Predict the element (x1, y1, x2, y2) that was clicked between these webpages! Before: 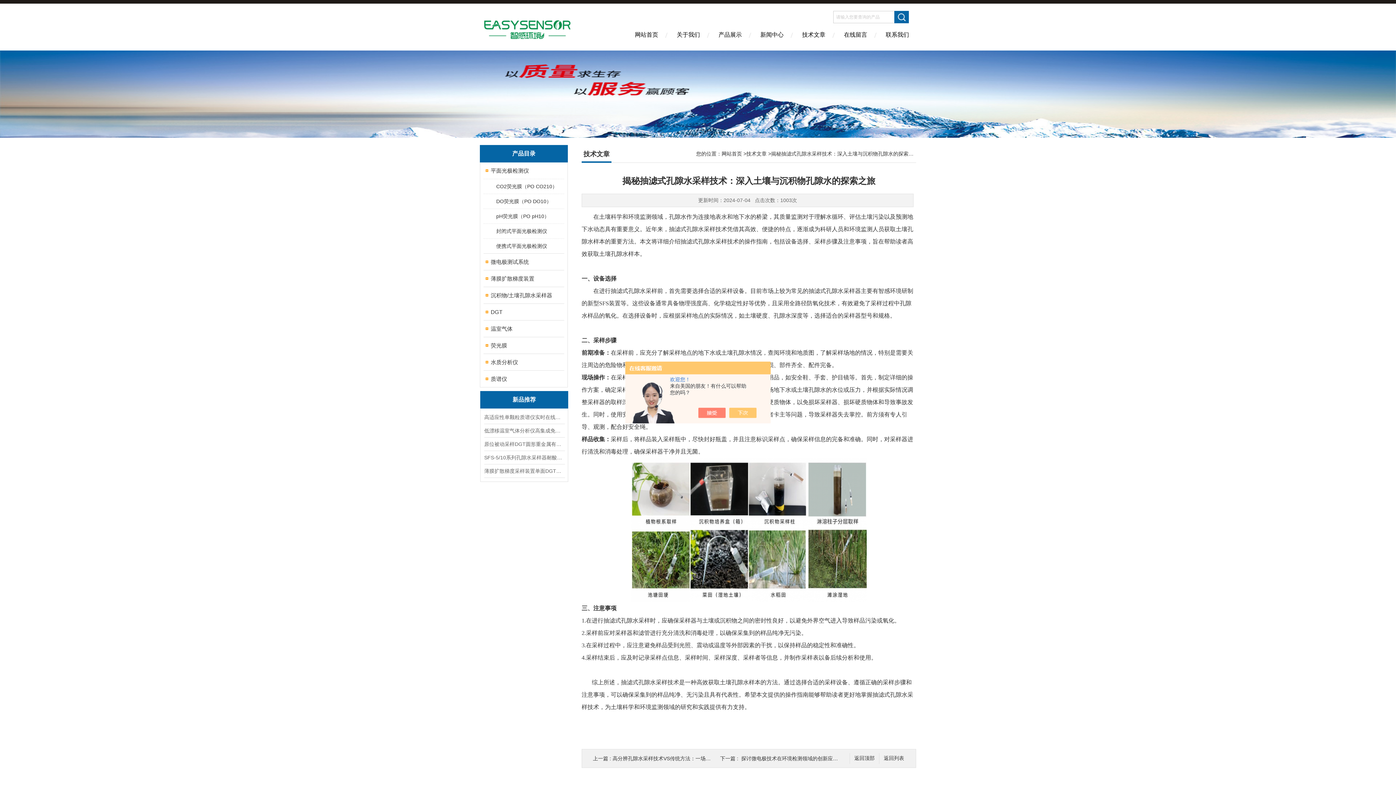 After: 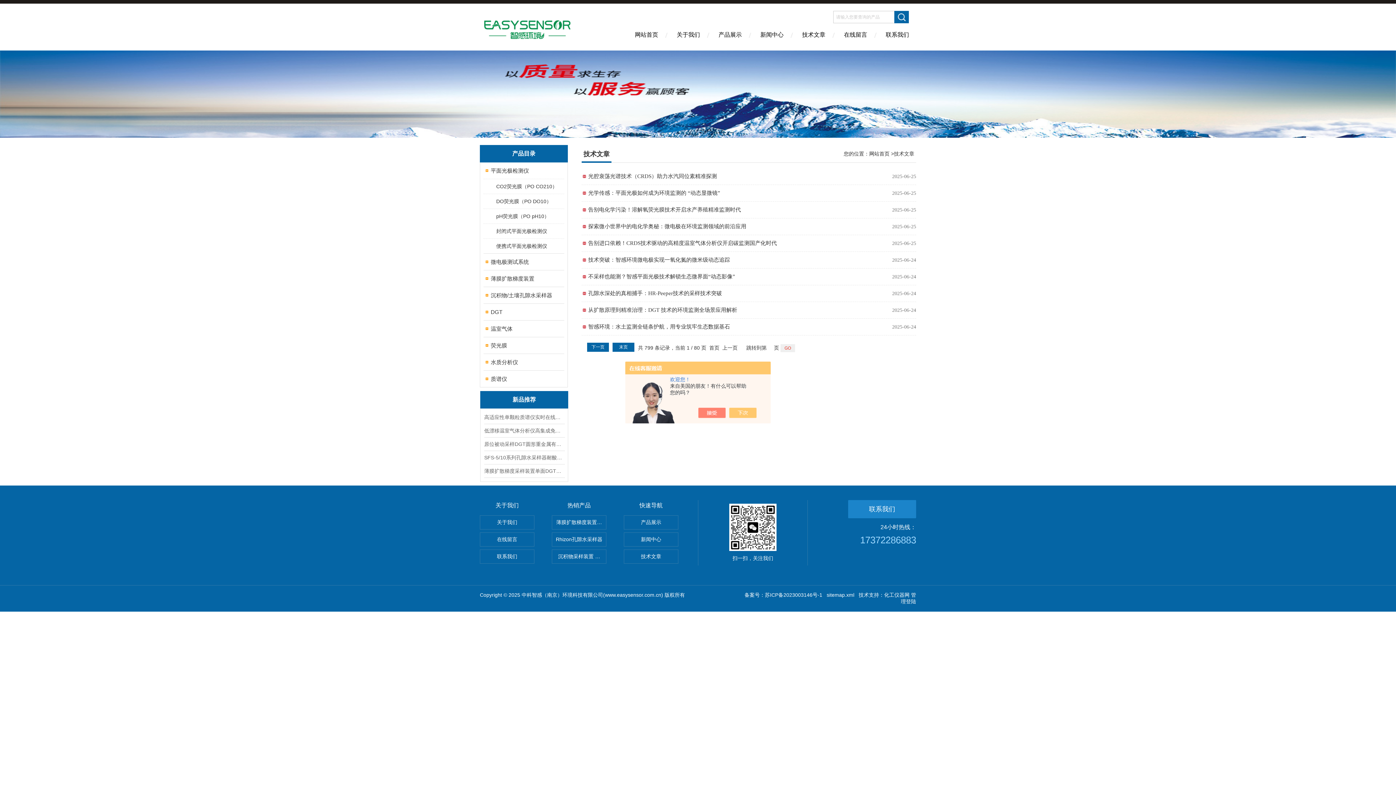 Action: bbox: (746, 150, 766, 156) label: 技术文章